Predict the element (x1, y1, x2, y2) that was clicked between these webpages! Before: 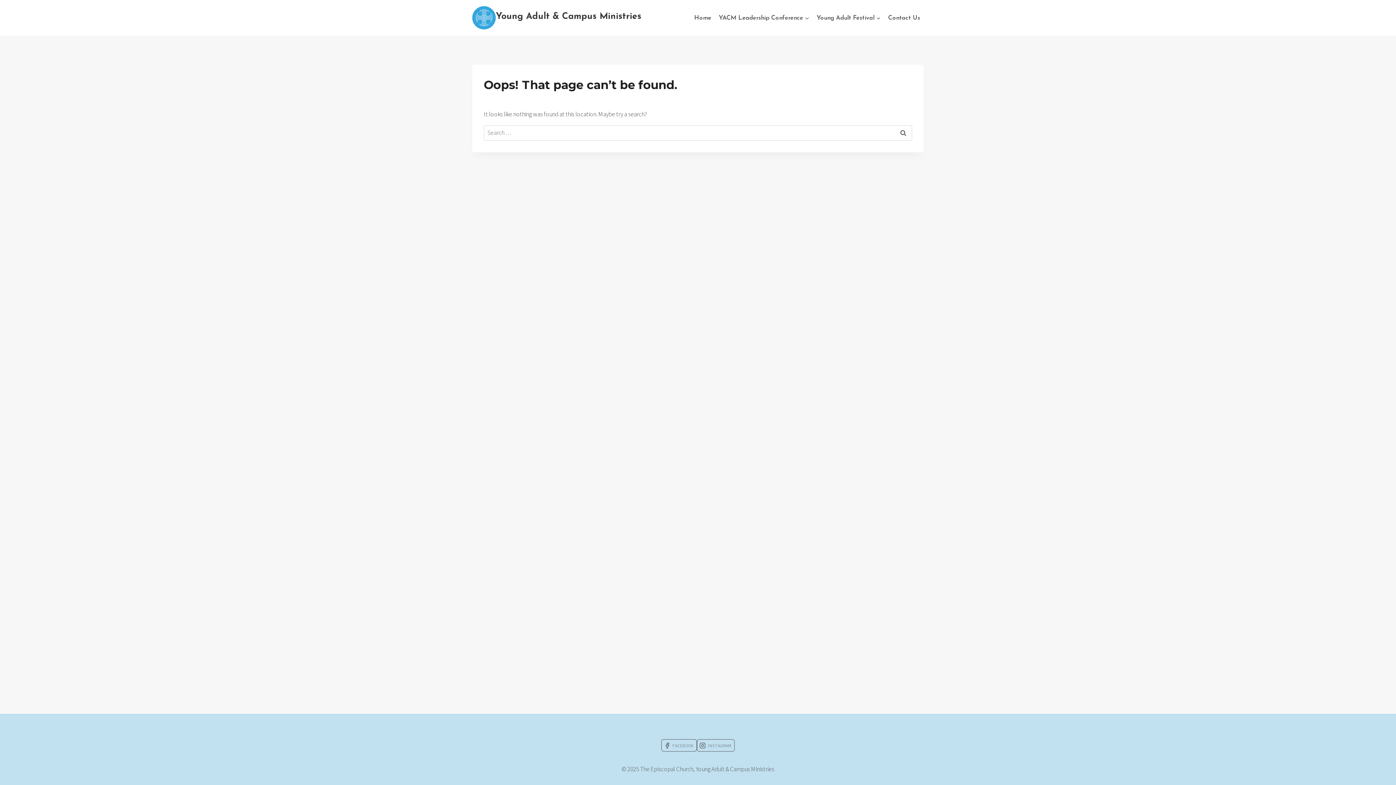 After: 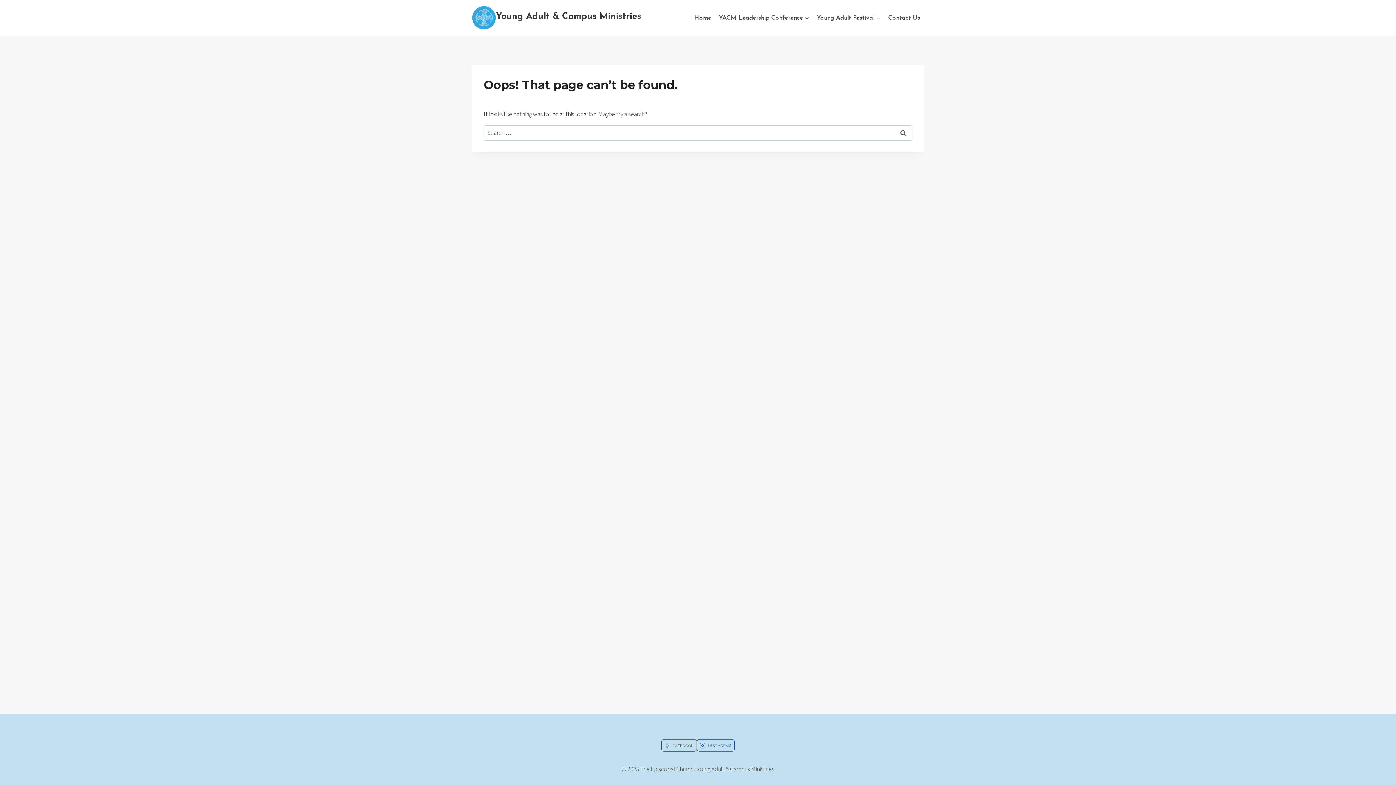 Action: bbox: (696, 739, 734, 752) label: INSTAGRAM